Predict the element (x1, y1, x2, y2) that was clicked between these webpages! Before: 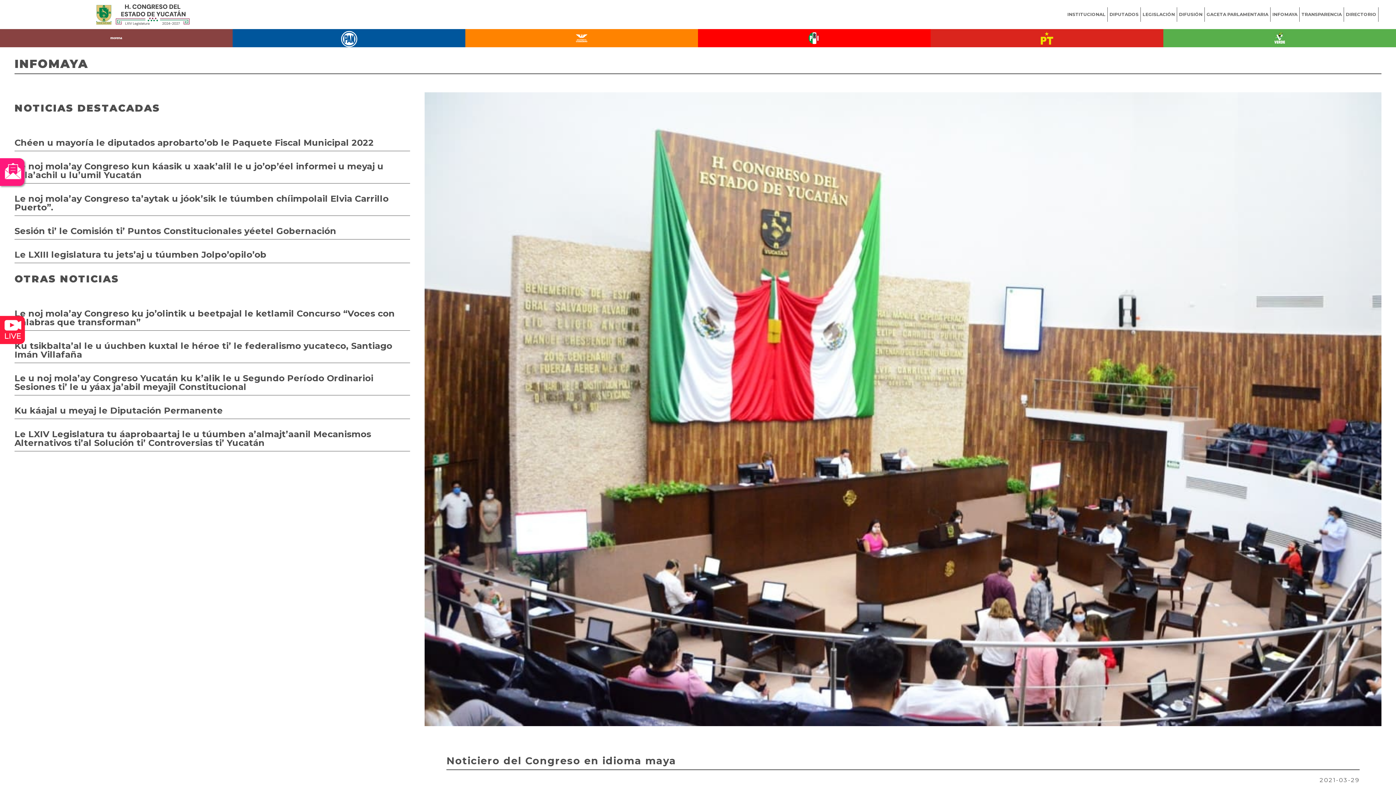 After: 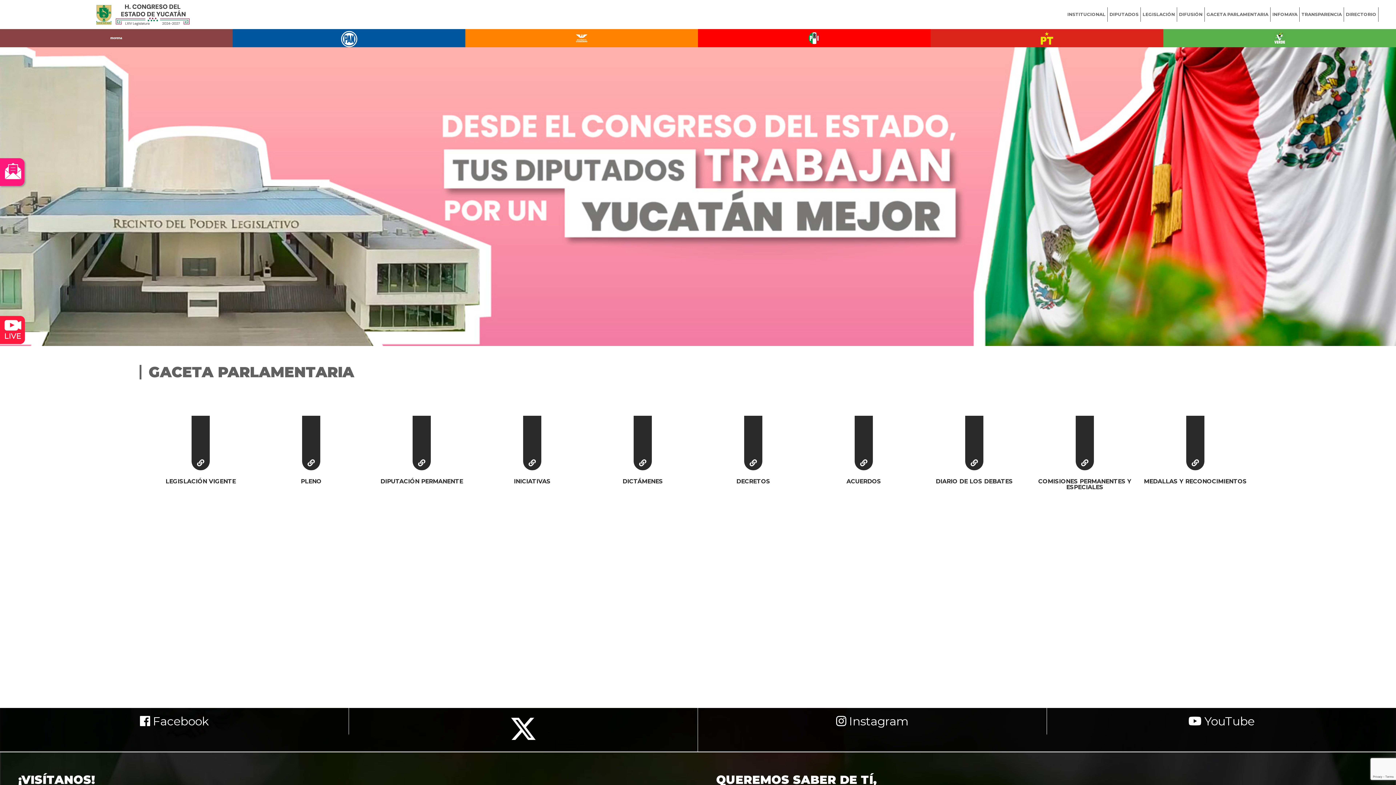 Action: bbox: (1206, 0, 1269, 29) label: GACETA PARLAMENTARIA